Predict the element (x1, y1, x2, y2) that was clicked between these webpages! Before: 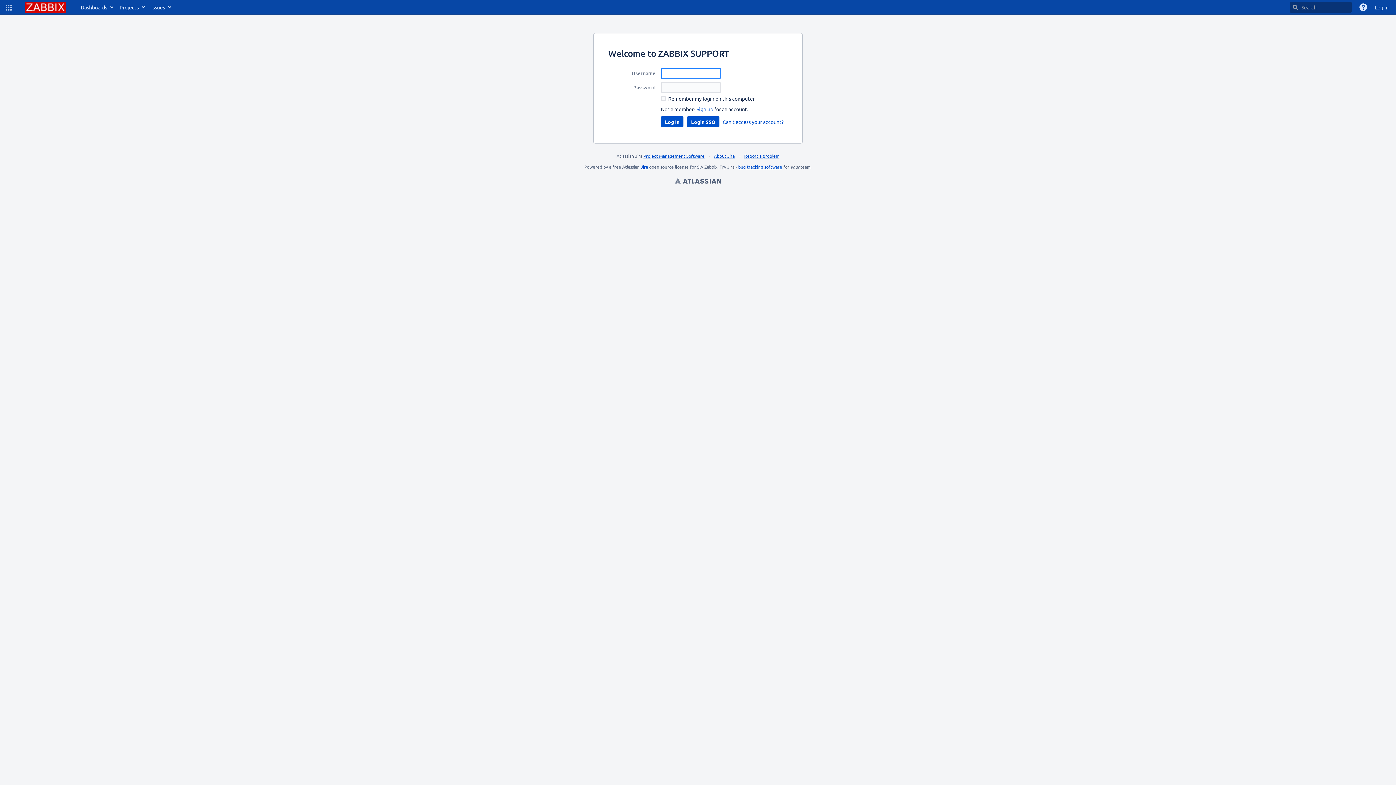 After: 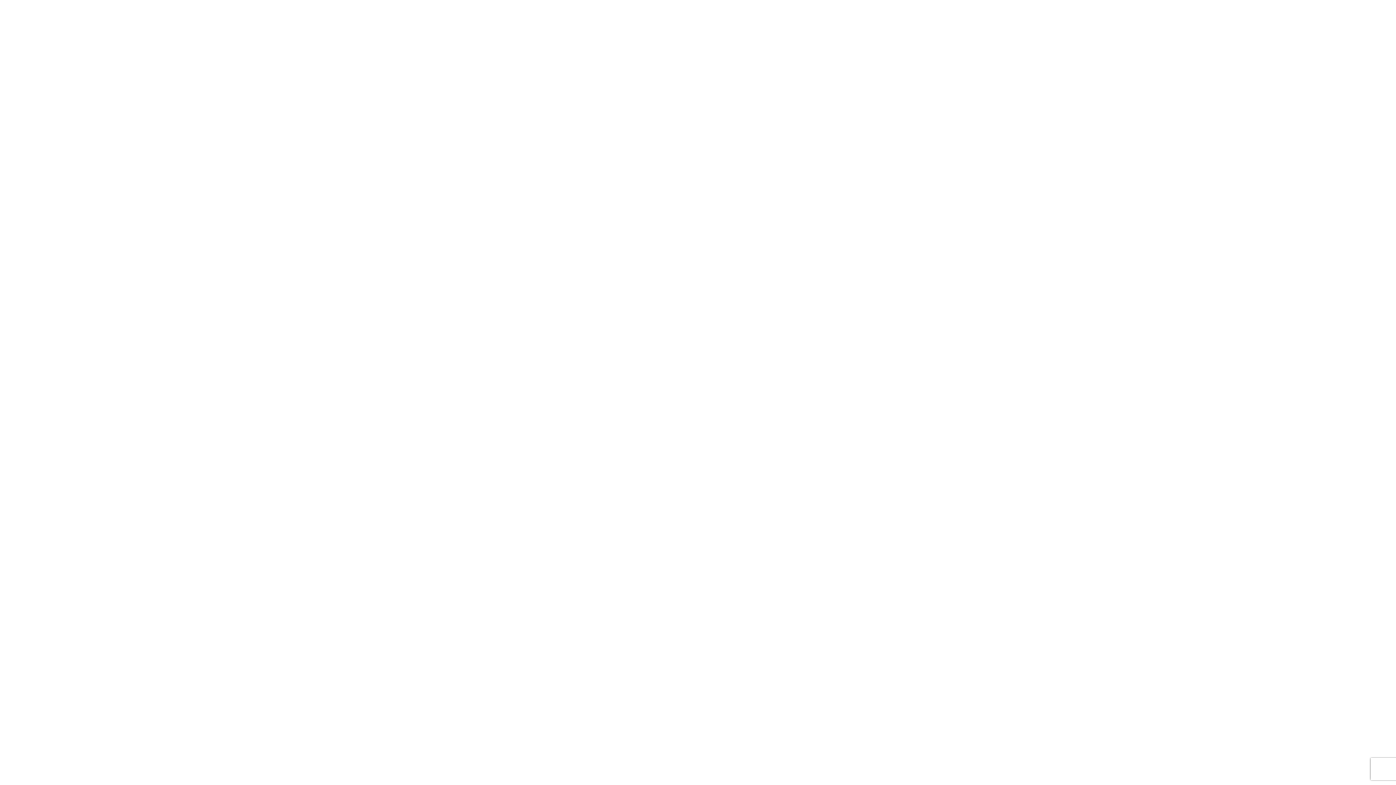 Action: label: Project Management Software bbox: (643, 153, 704, 158)